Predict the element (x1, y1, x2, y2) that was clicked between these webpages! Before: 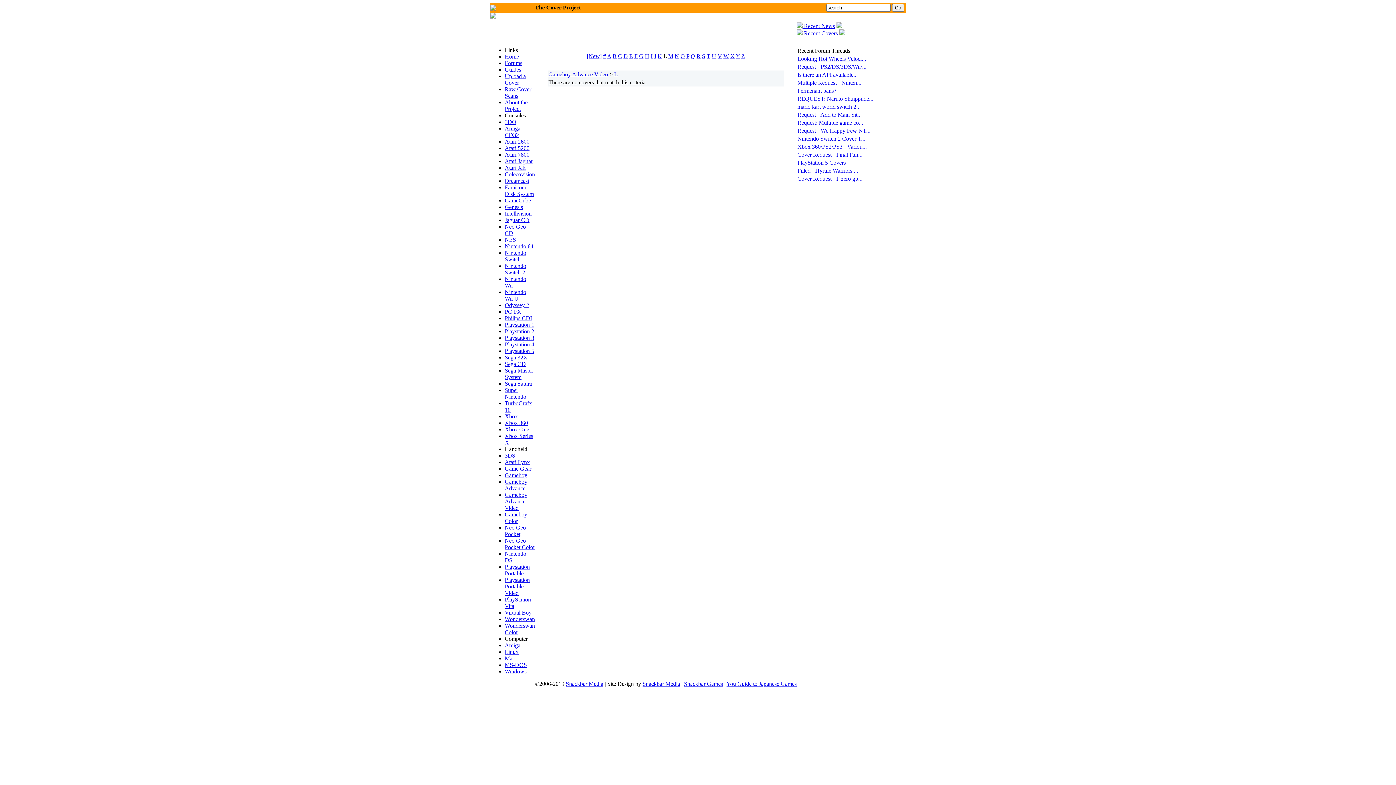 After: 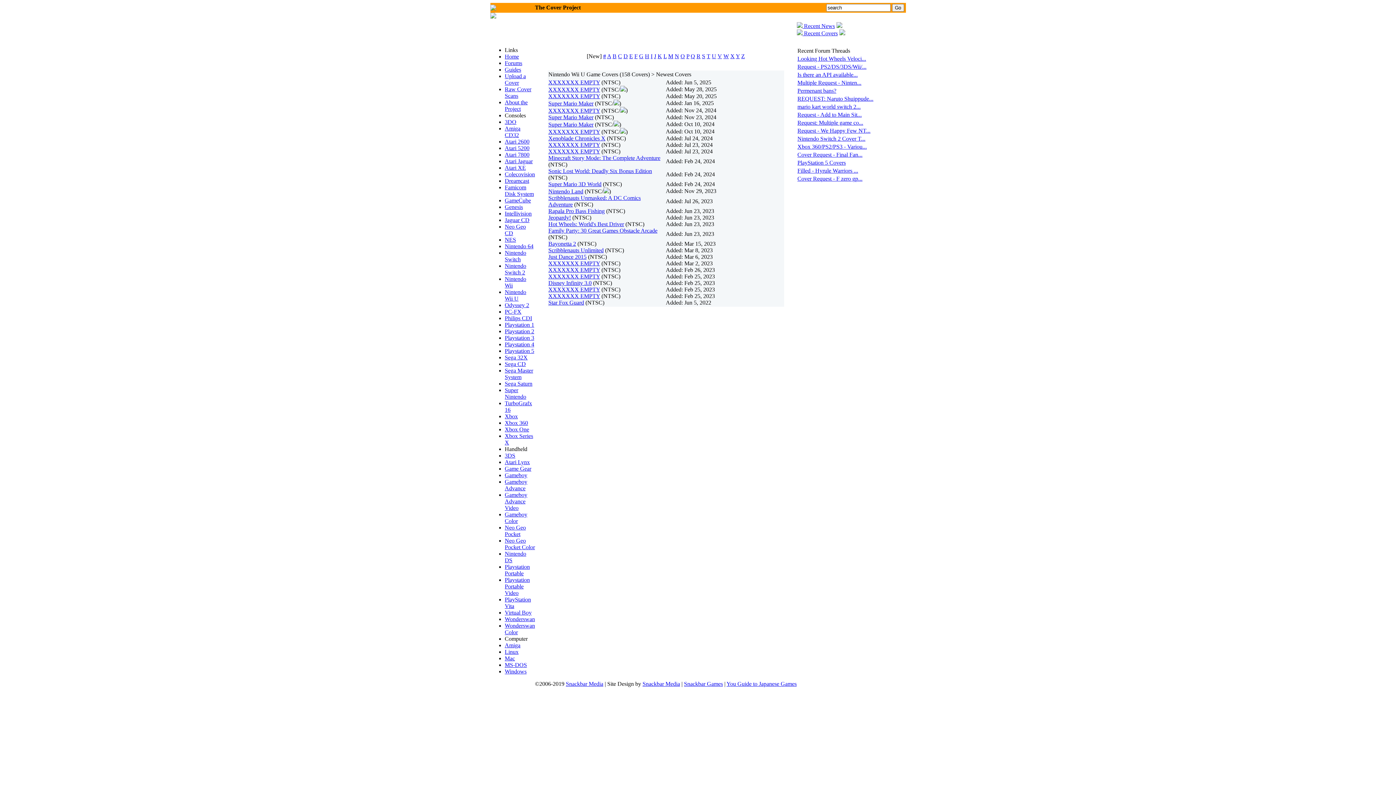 Action: label: Nintendo Wii U bbox: (504, 289, 526, 301)